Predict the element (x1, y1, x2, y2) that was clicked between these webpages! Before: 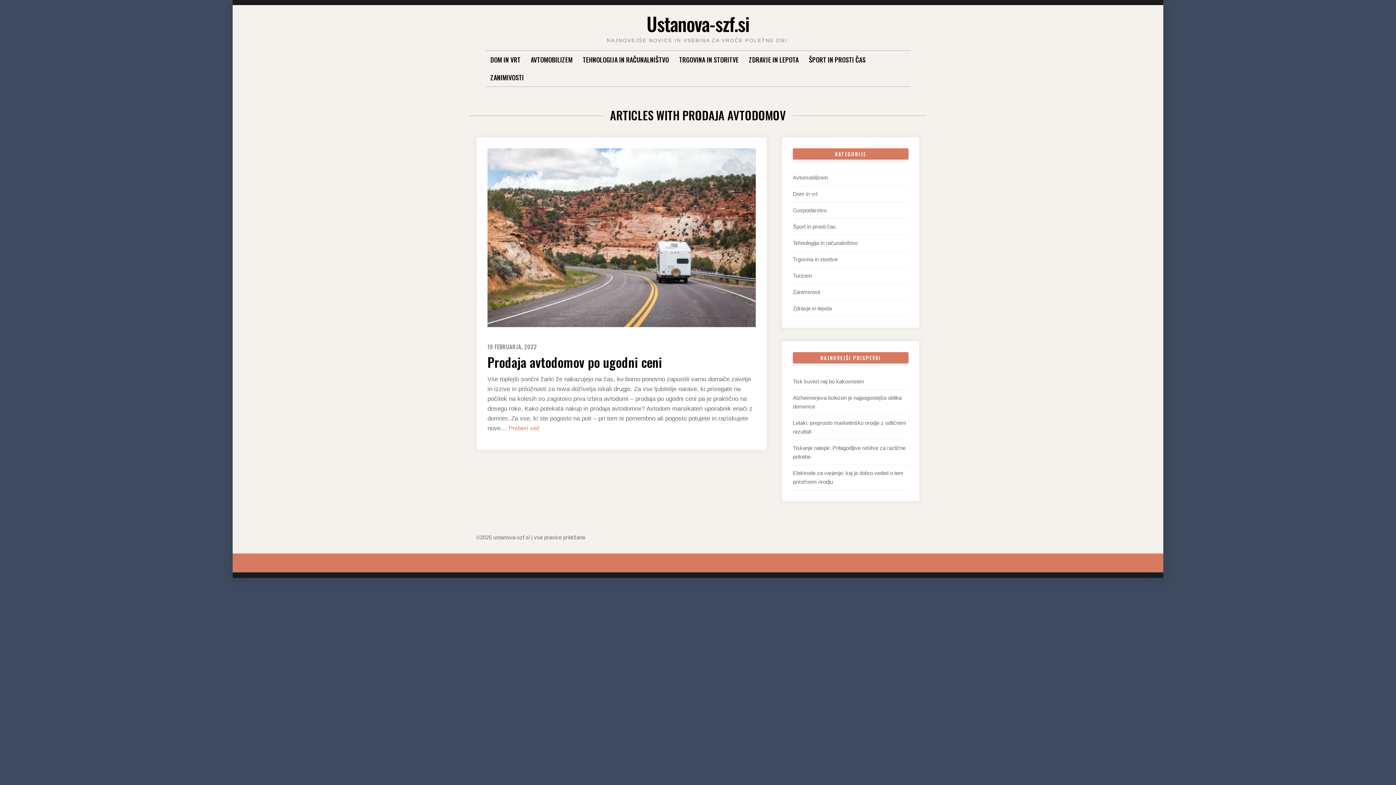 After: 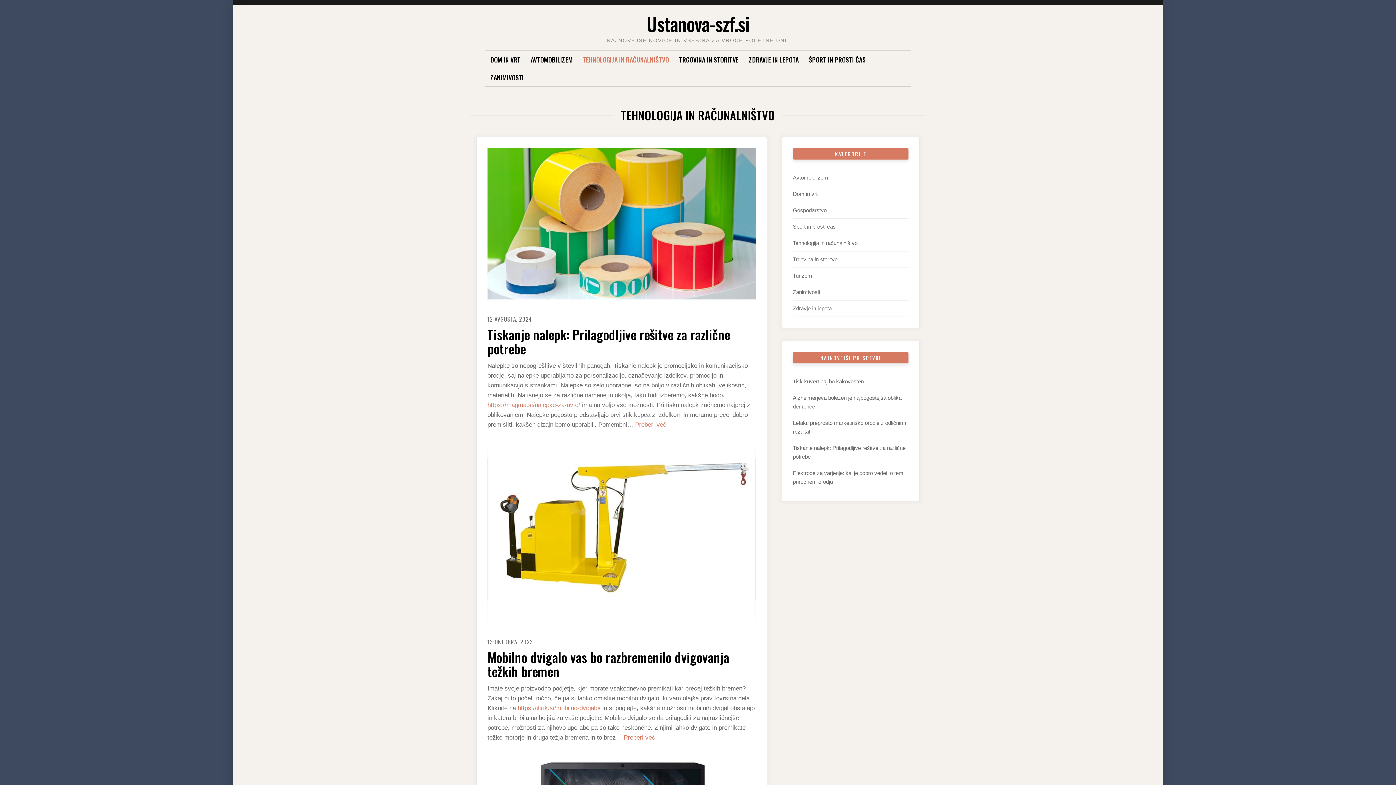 Action: bbox: (582, 50, 669, 68) label: TEHNOLOGIJA IN RAČUNALNIŠTVO